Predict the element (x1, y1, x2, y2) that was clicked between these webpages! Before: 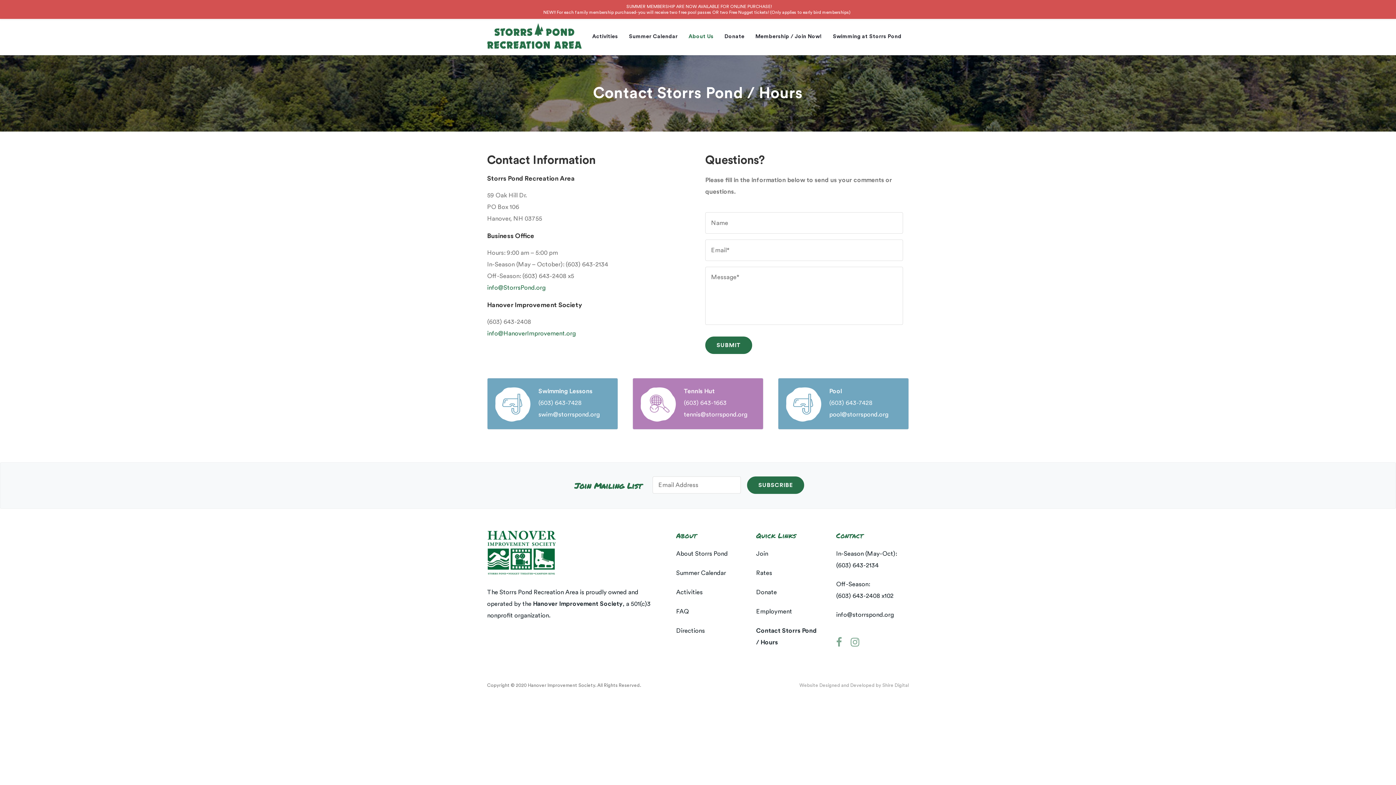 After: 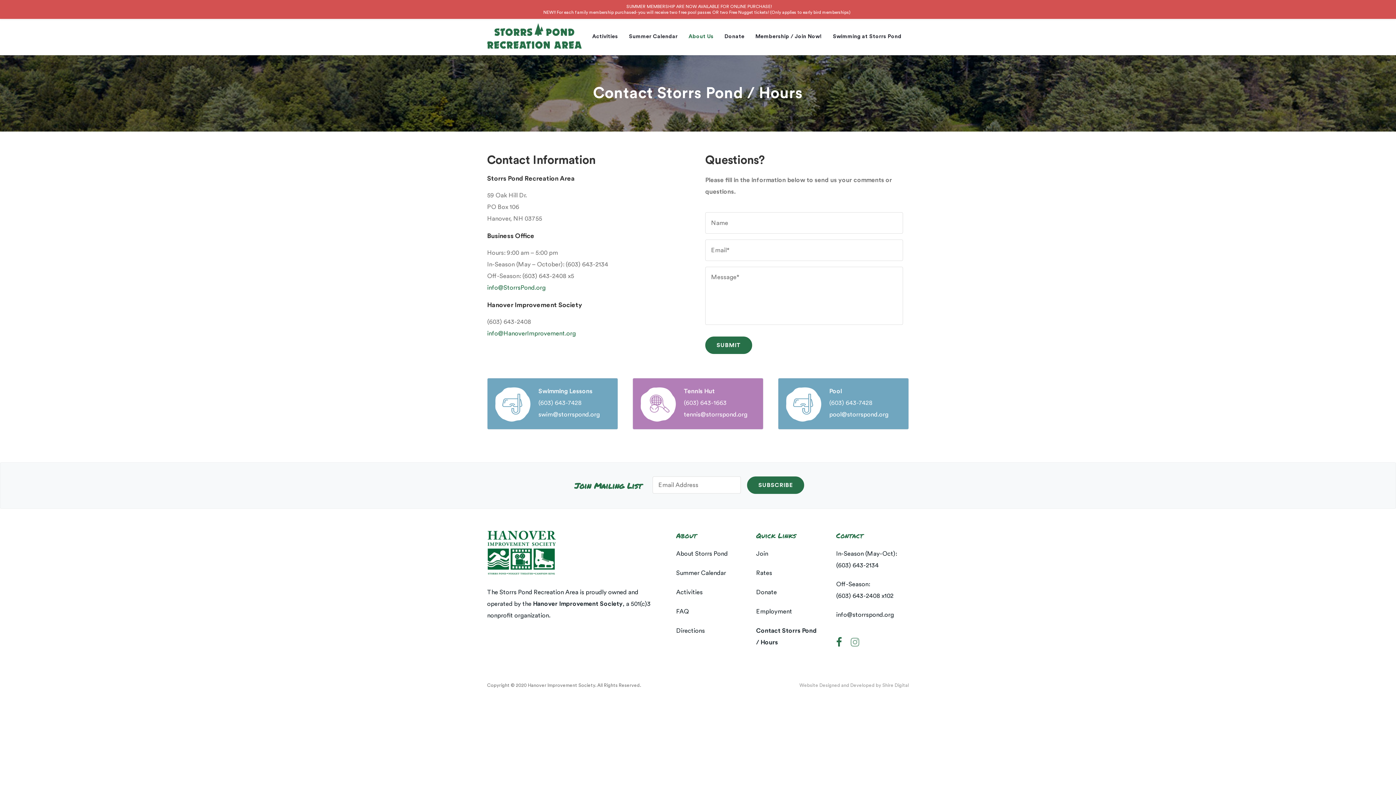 Action: bbox: (836, 635, 842, 650)